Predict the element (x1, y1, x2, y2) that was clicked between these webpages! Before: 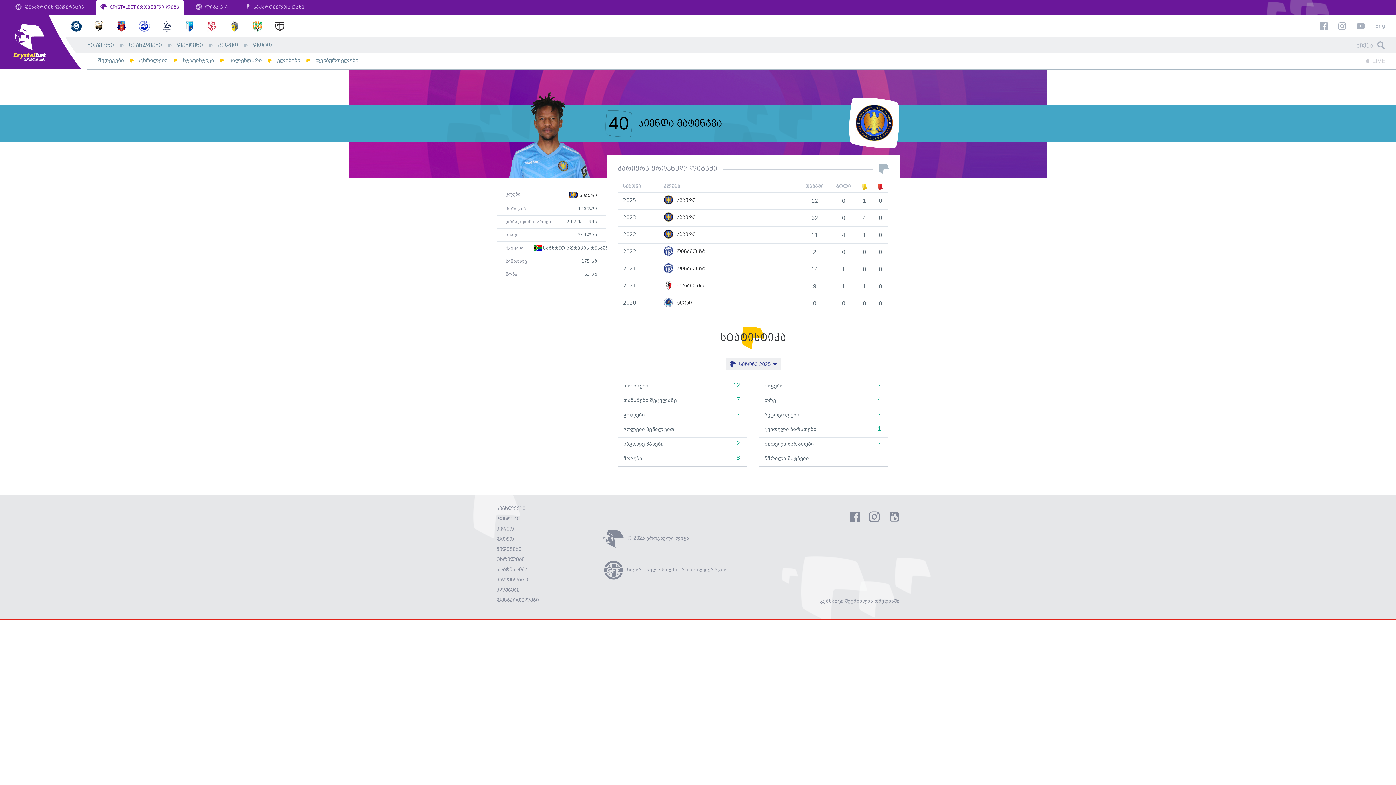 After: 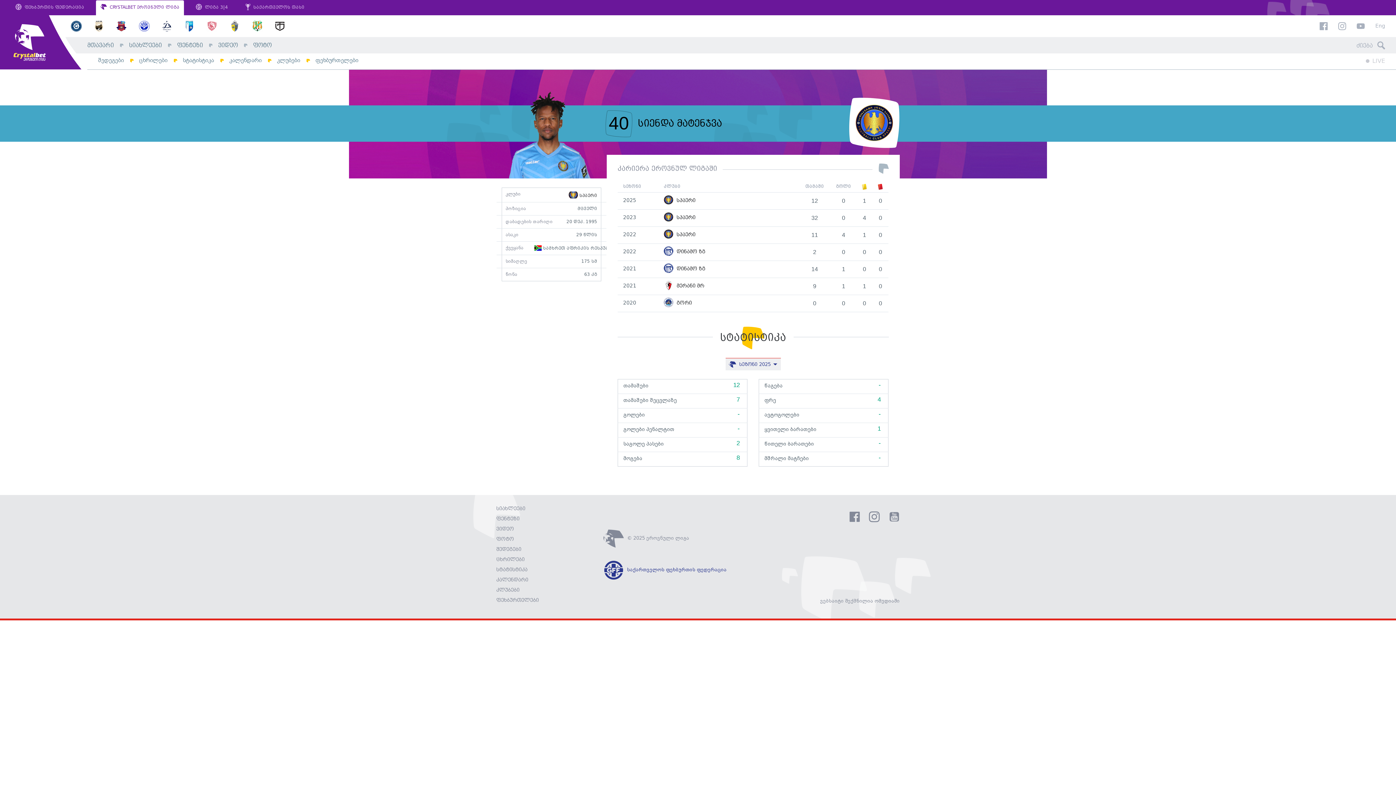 Action: label: საქართველოს ფეხბურთის ფედერაცია bbox: (600, 557, 796, 583)